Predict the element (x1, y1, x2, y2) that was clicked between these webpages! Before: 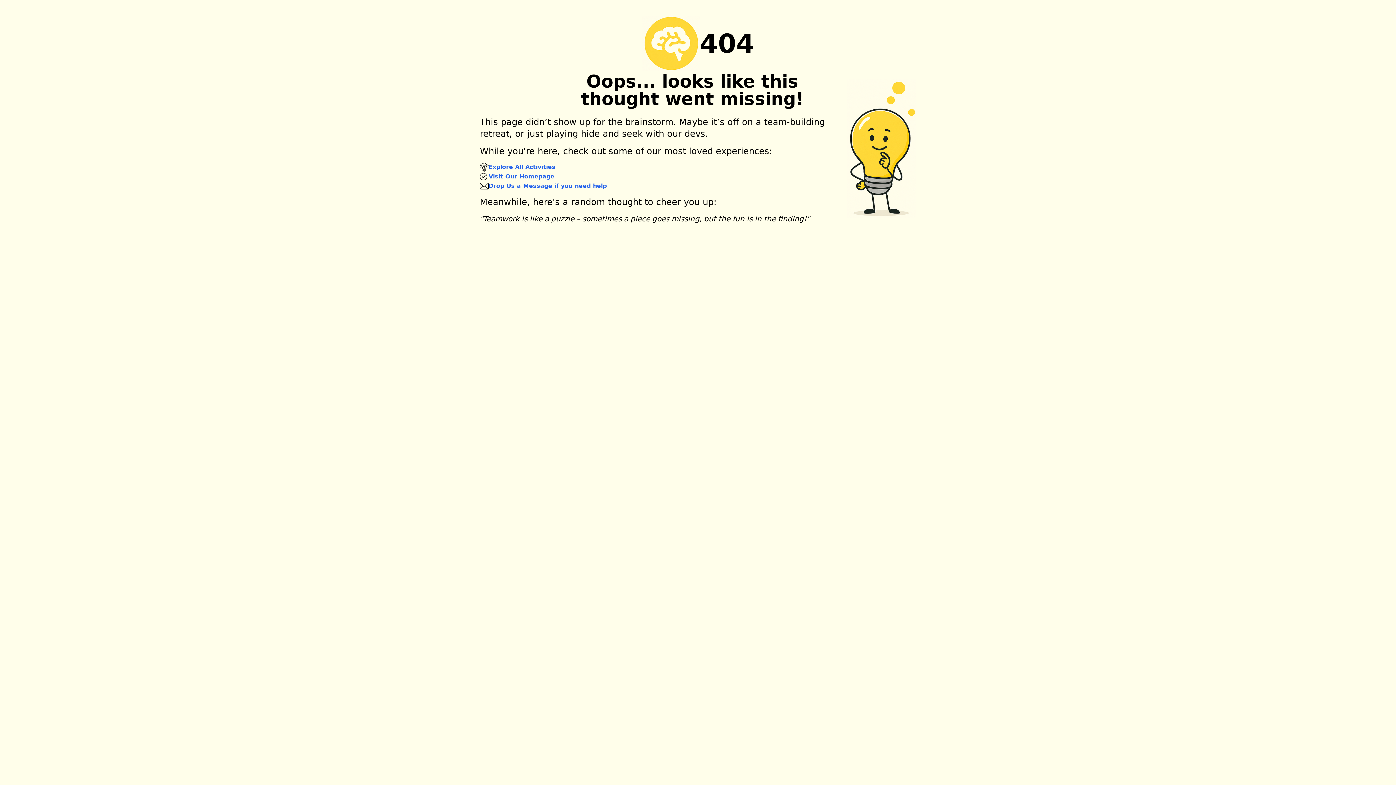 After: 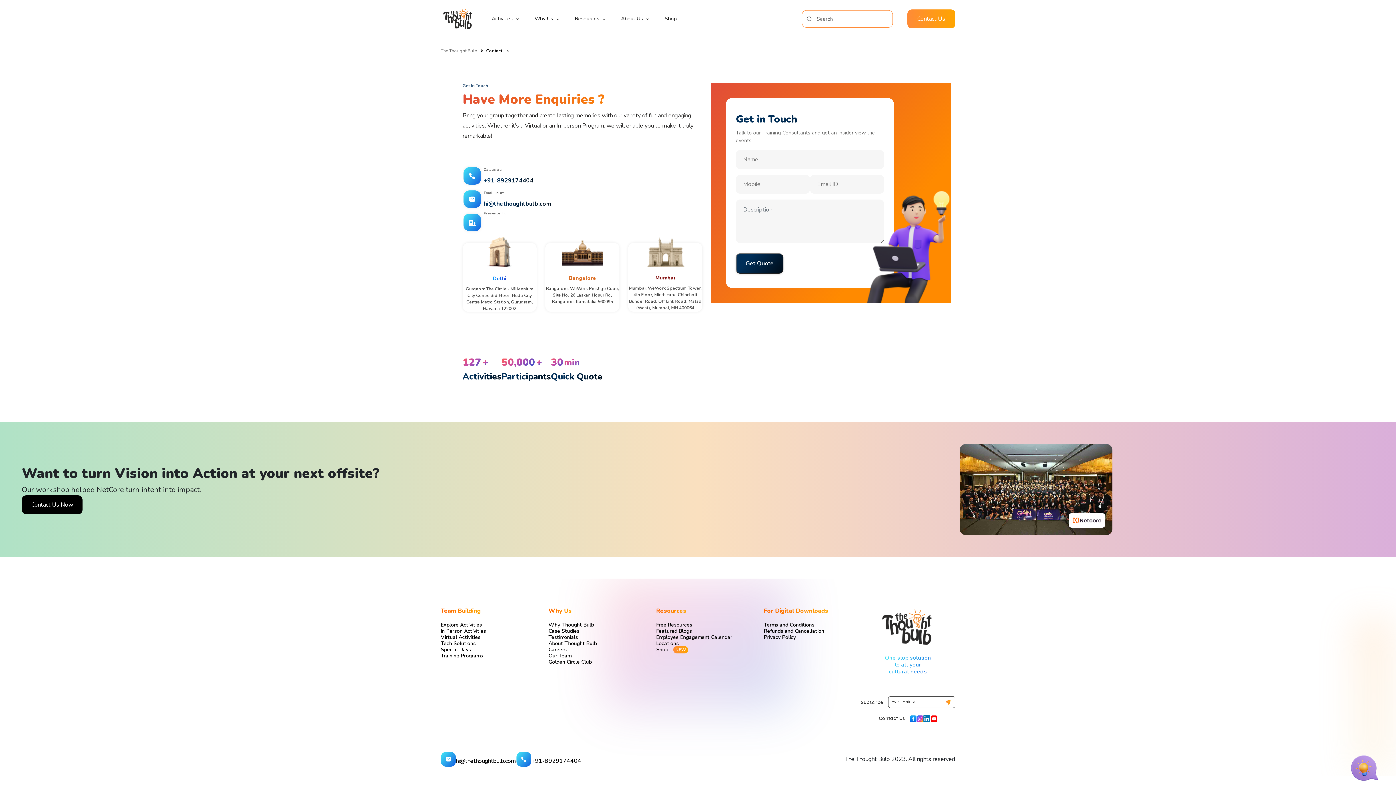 Action: label: Drop Us a Message if you need help bbox: (488, 181, 606, 190)